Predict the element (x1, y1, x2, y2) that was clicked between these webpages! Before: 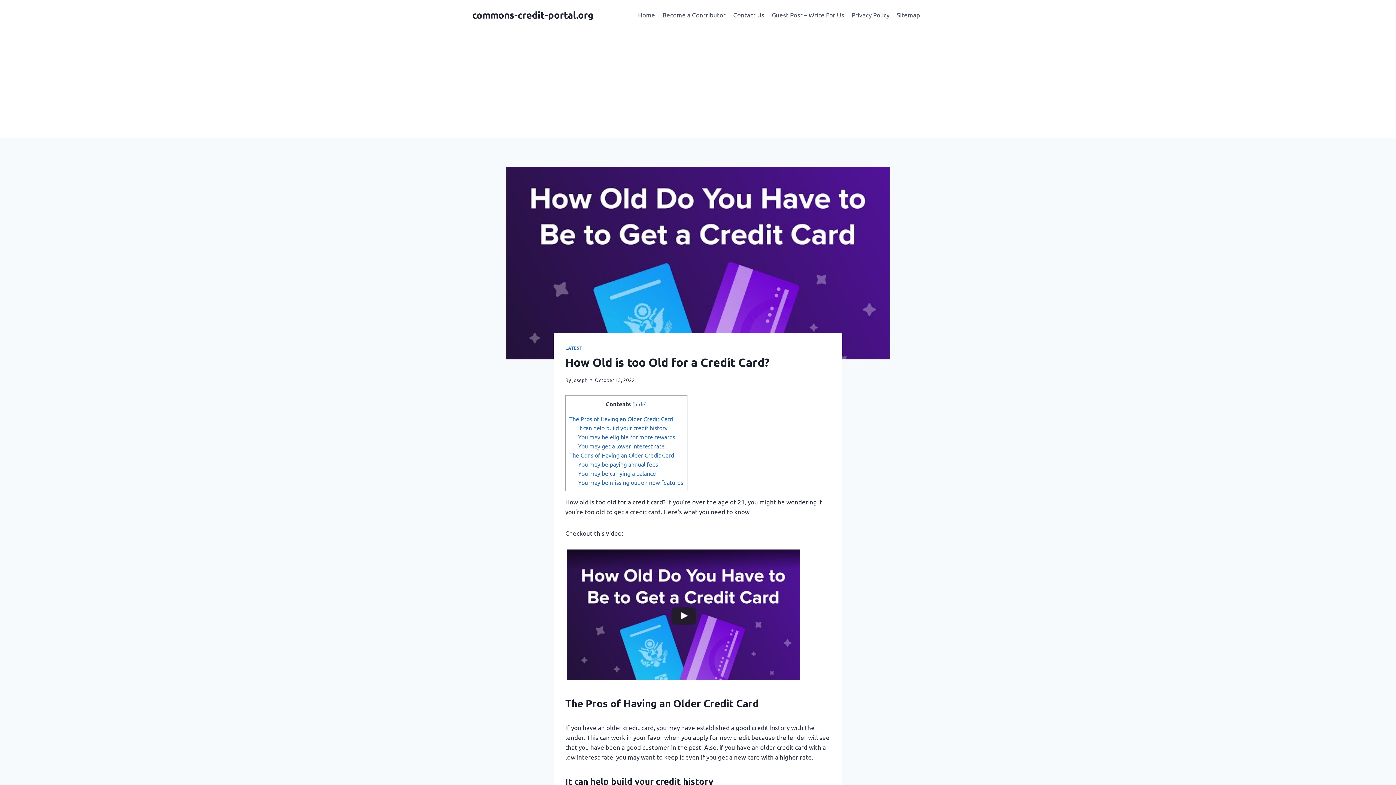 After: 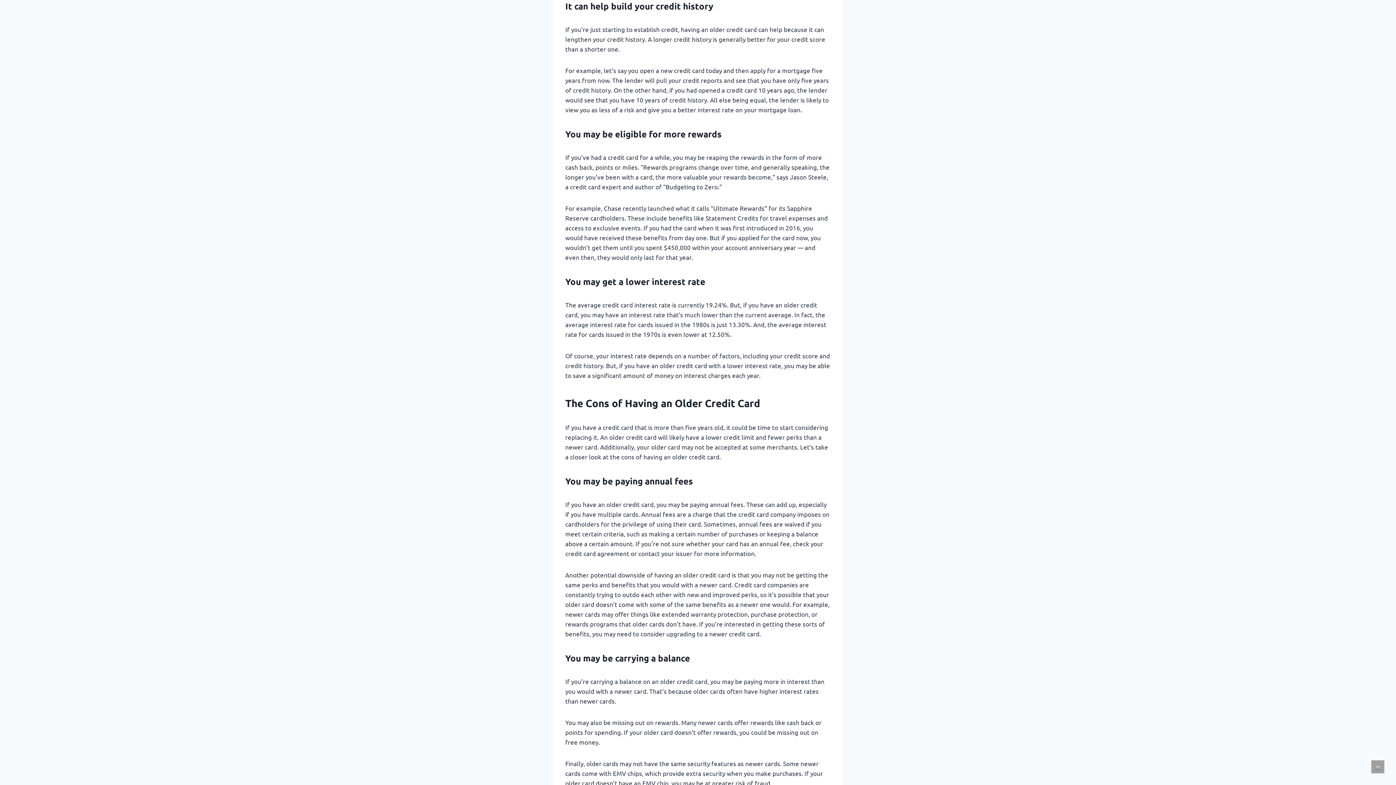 Action: label: It can help build your credit history bbox: (578, 424, 667, 431)